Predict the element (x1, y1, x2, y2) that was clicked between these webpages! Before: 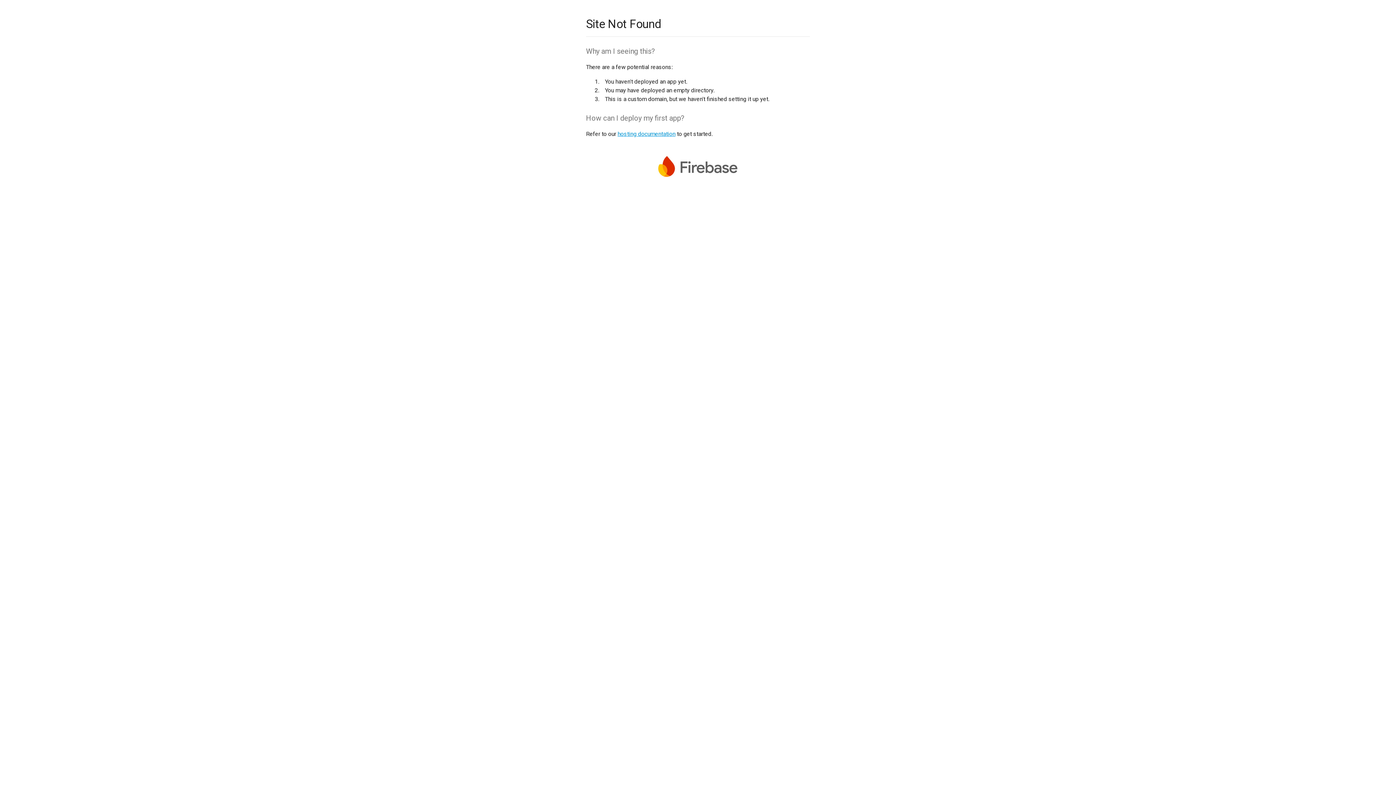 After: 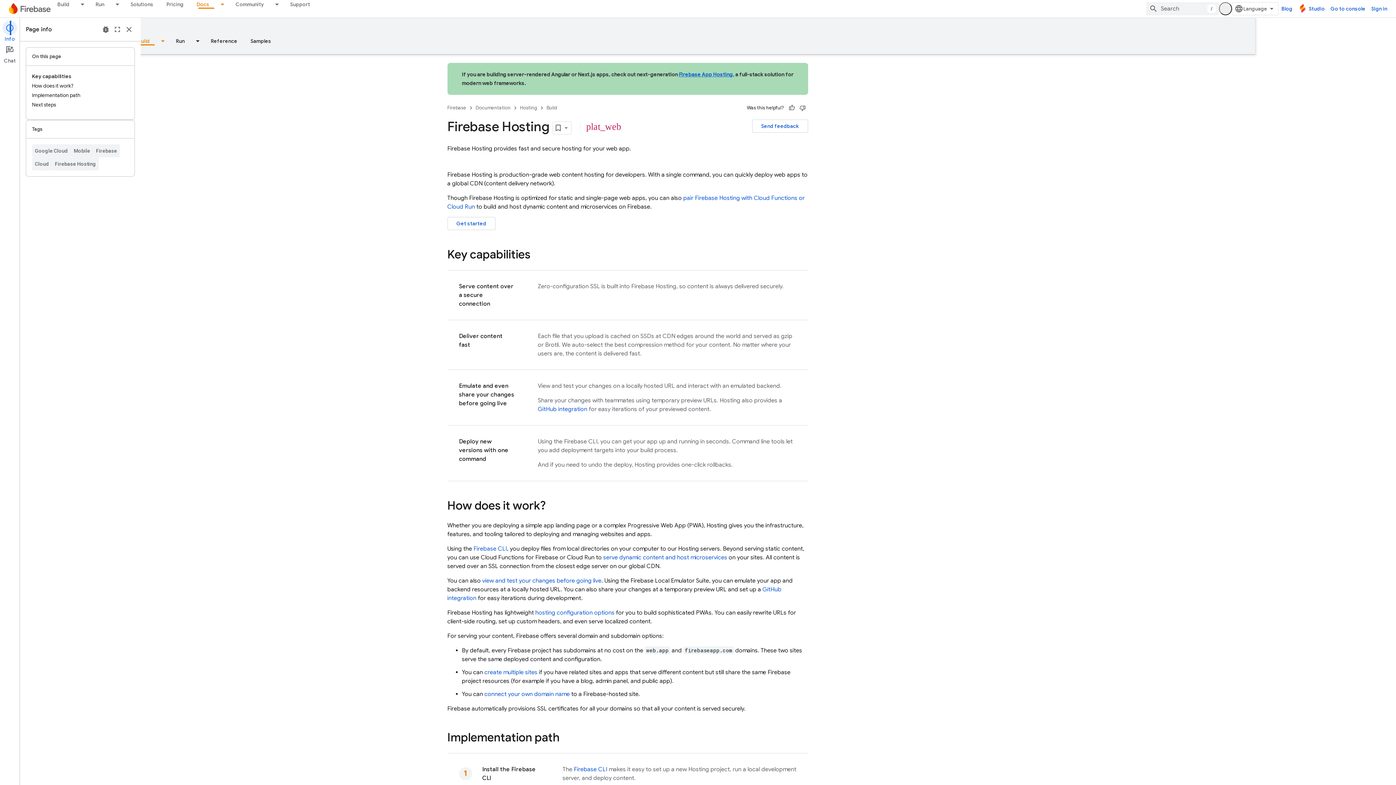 Action: label: hosting documentation bbox: (617, 130, 675, 137)